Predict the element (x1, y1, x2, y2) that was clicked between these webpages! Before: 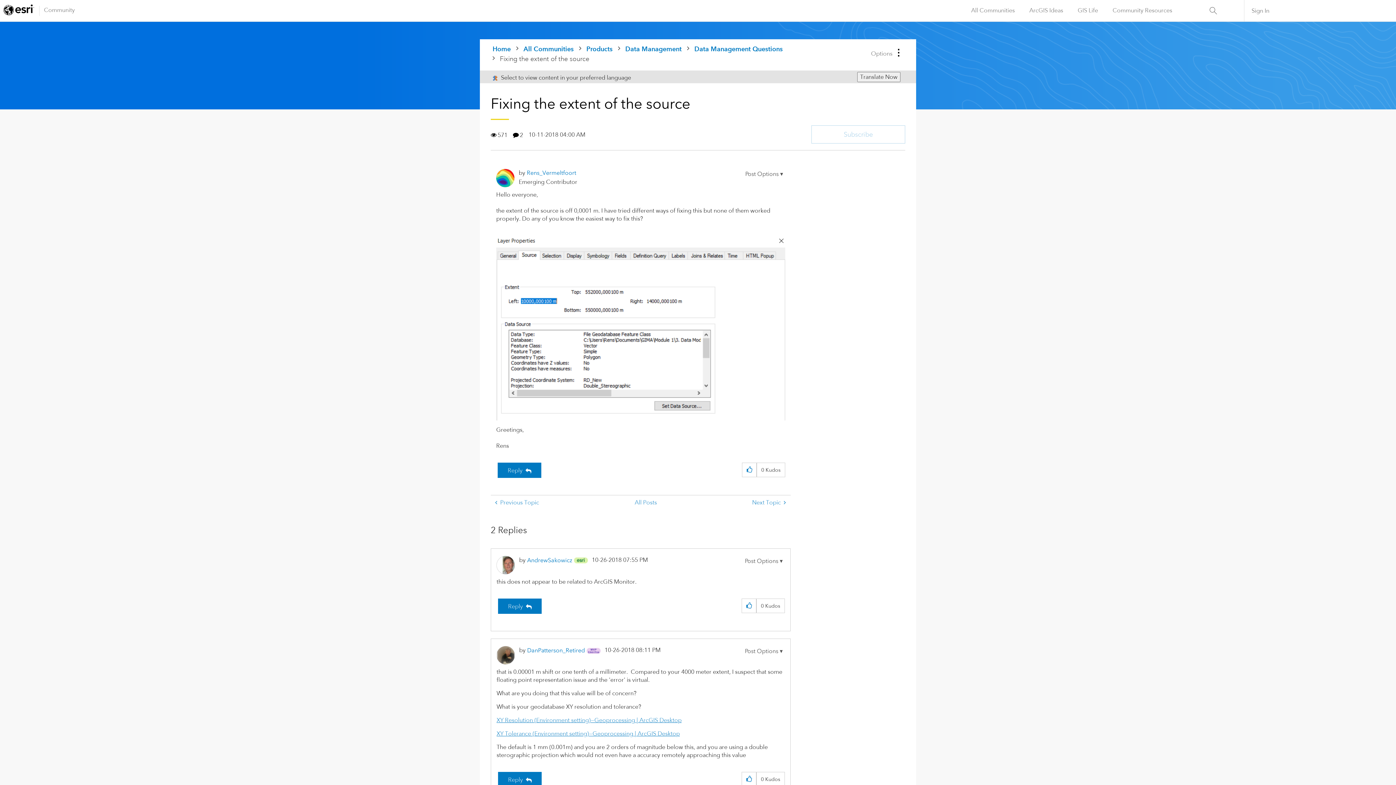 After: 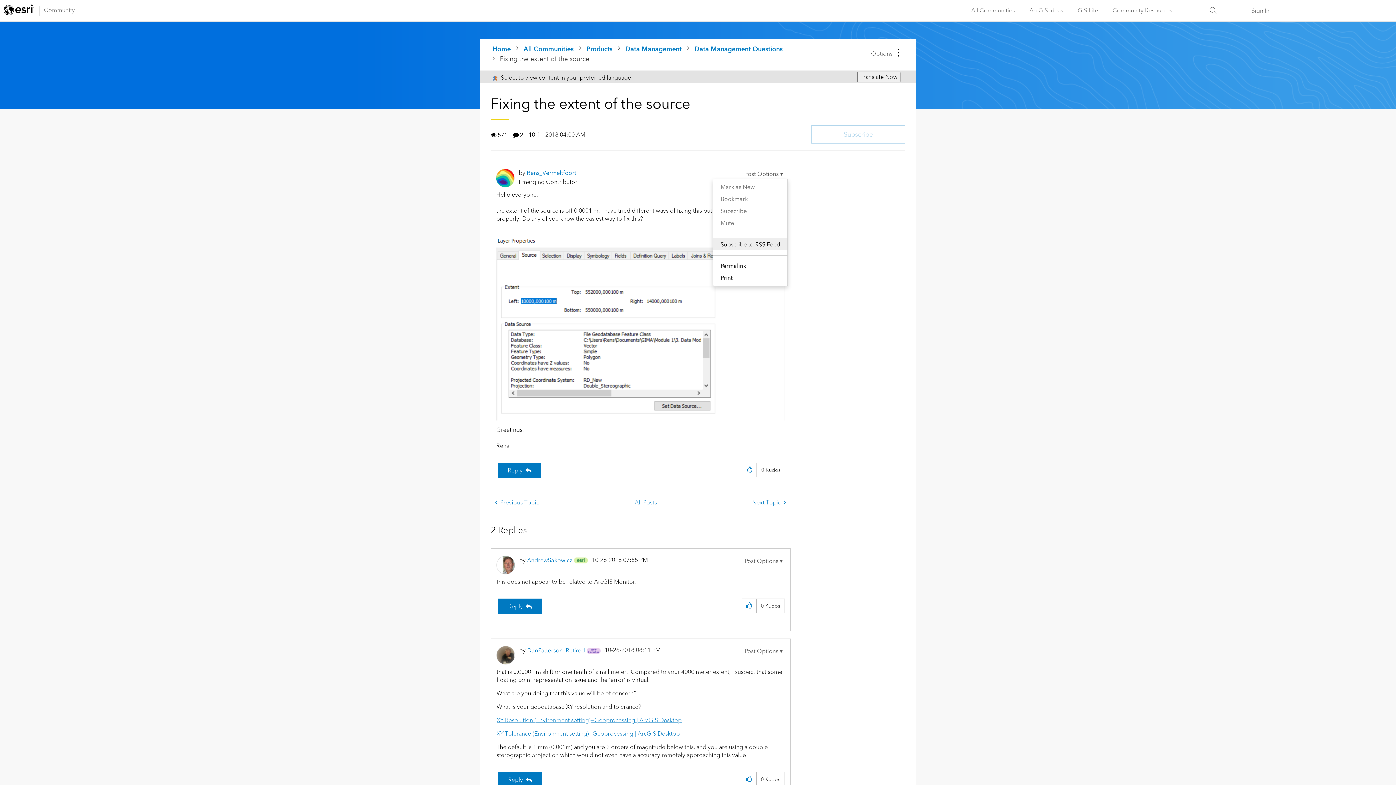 Action: label: Show Fixing the extent of the source post option menu bbox: (743, 169, 785, 179)